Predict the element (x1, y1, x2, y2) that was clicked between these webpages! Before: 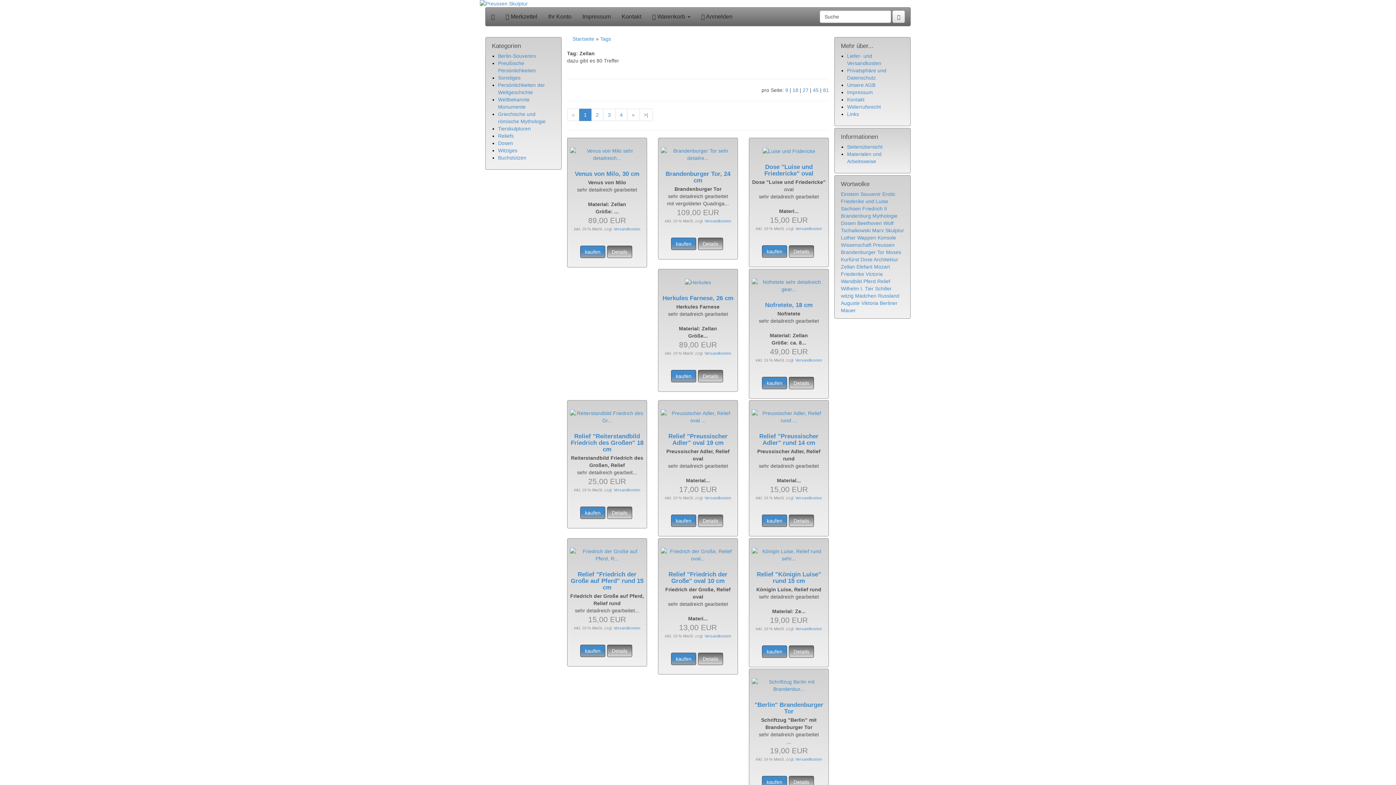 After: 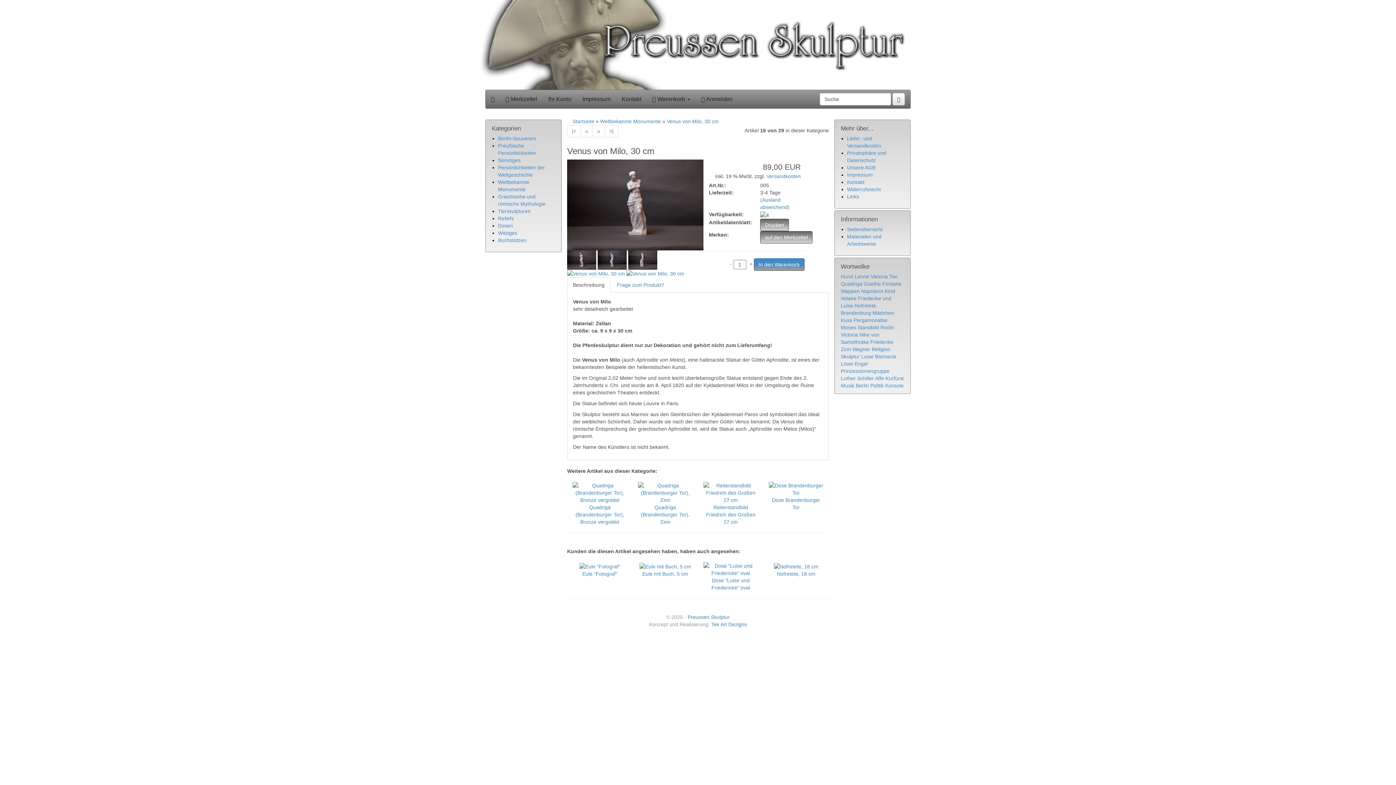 Action: label: Details bbox: (607, 248, 634, 254)